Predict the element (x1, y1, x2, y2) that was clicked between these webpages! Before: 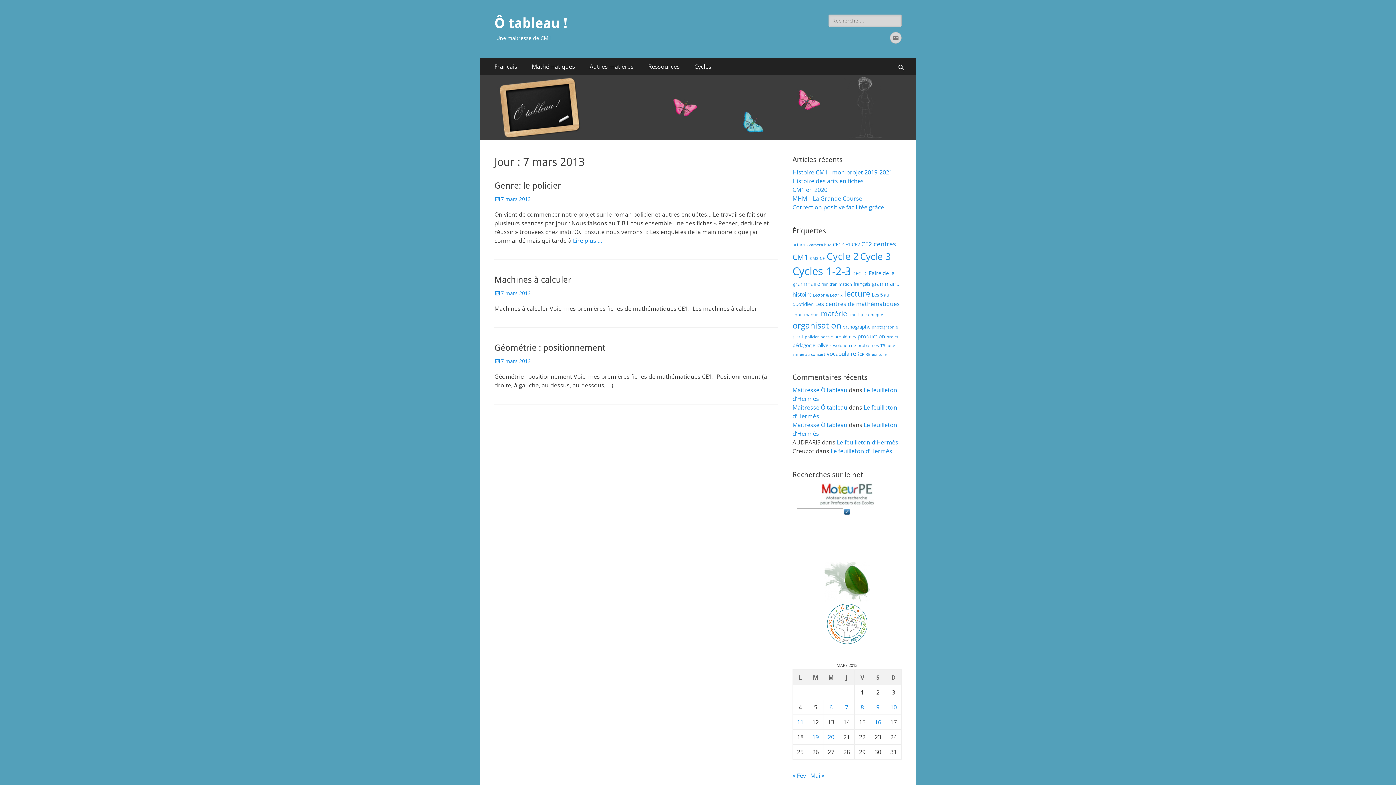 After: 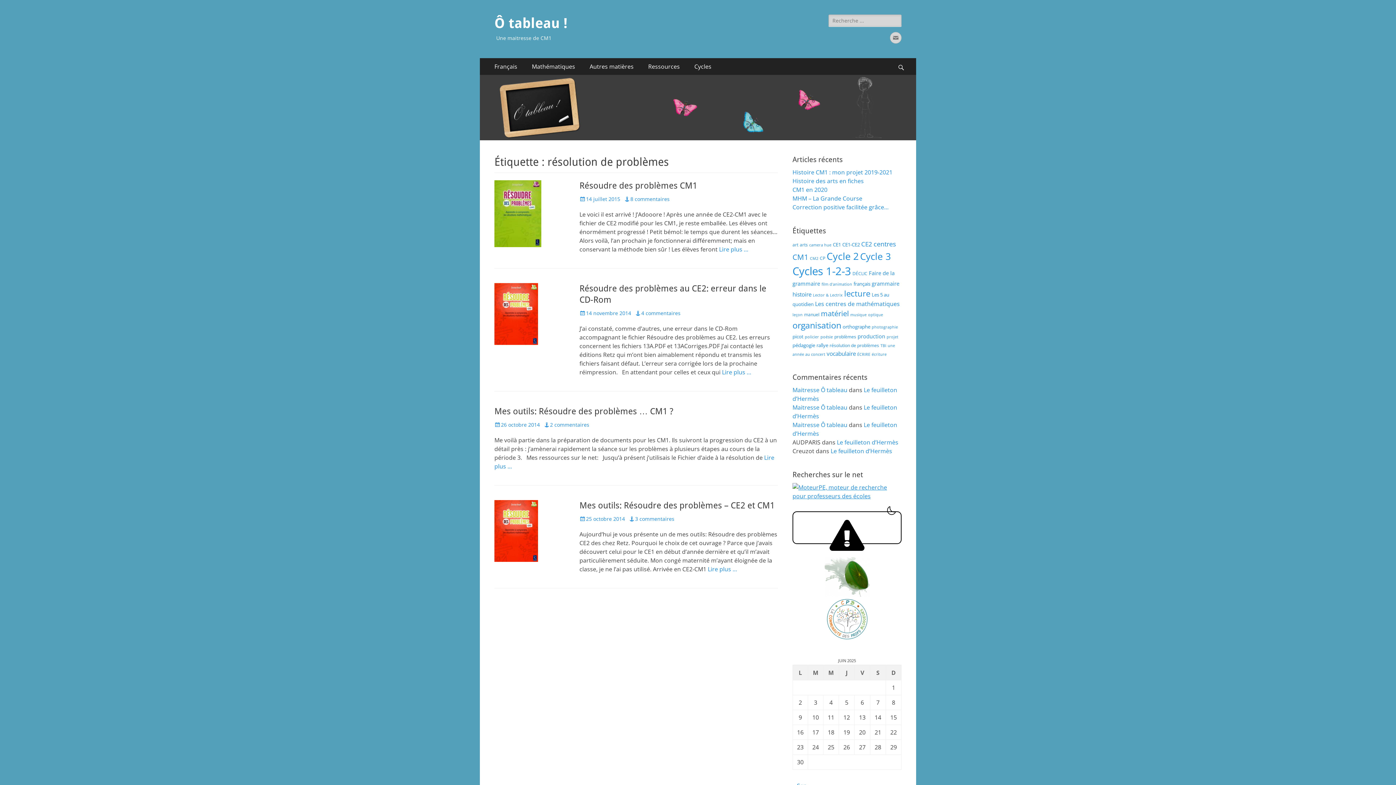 Action: bbox: (829, 342, 879, 348) label: résolution de problèmes (4 éléments)